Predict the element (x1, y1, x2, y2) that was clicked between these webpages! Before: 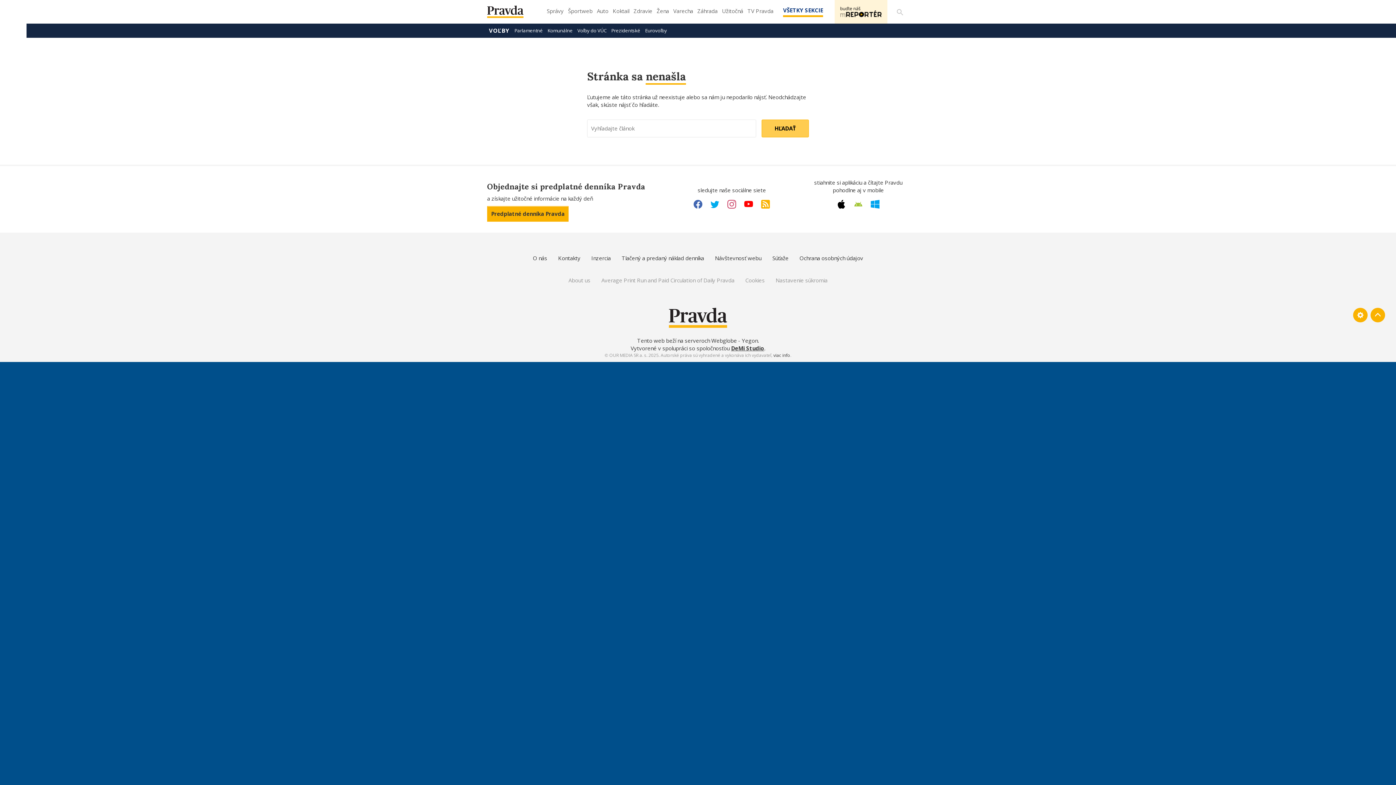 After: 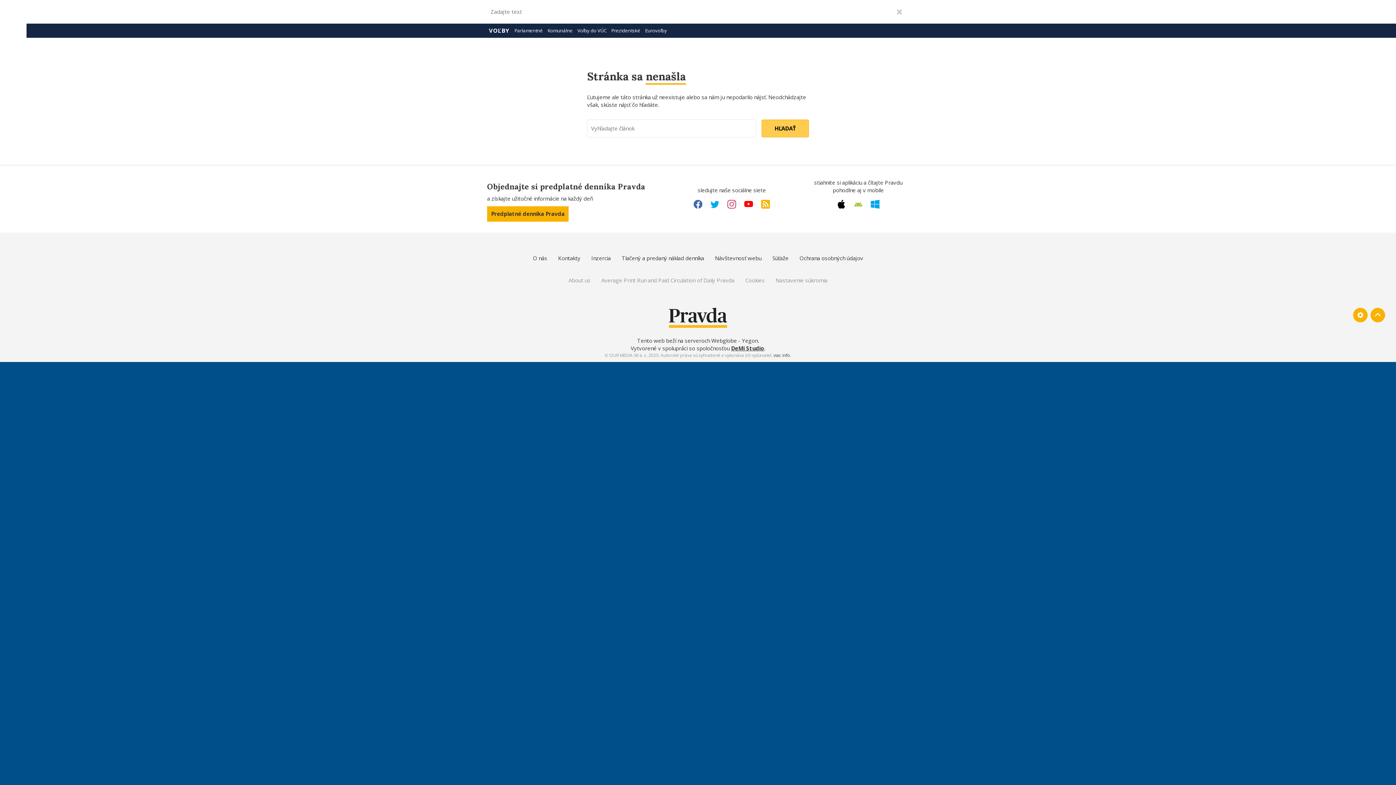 Action: bbox: (894, 5, 906, 18) label: Vyhľadávanie